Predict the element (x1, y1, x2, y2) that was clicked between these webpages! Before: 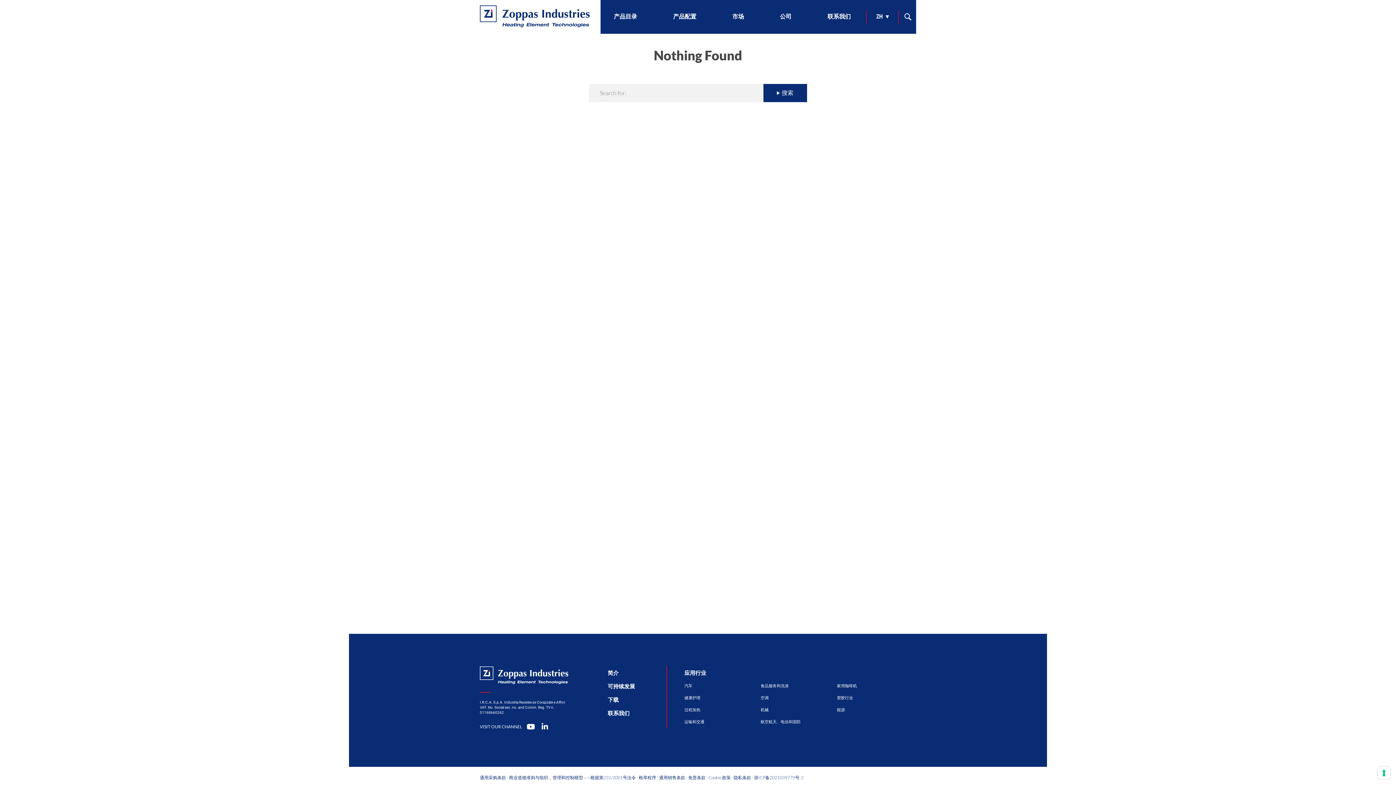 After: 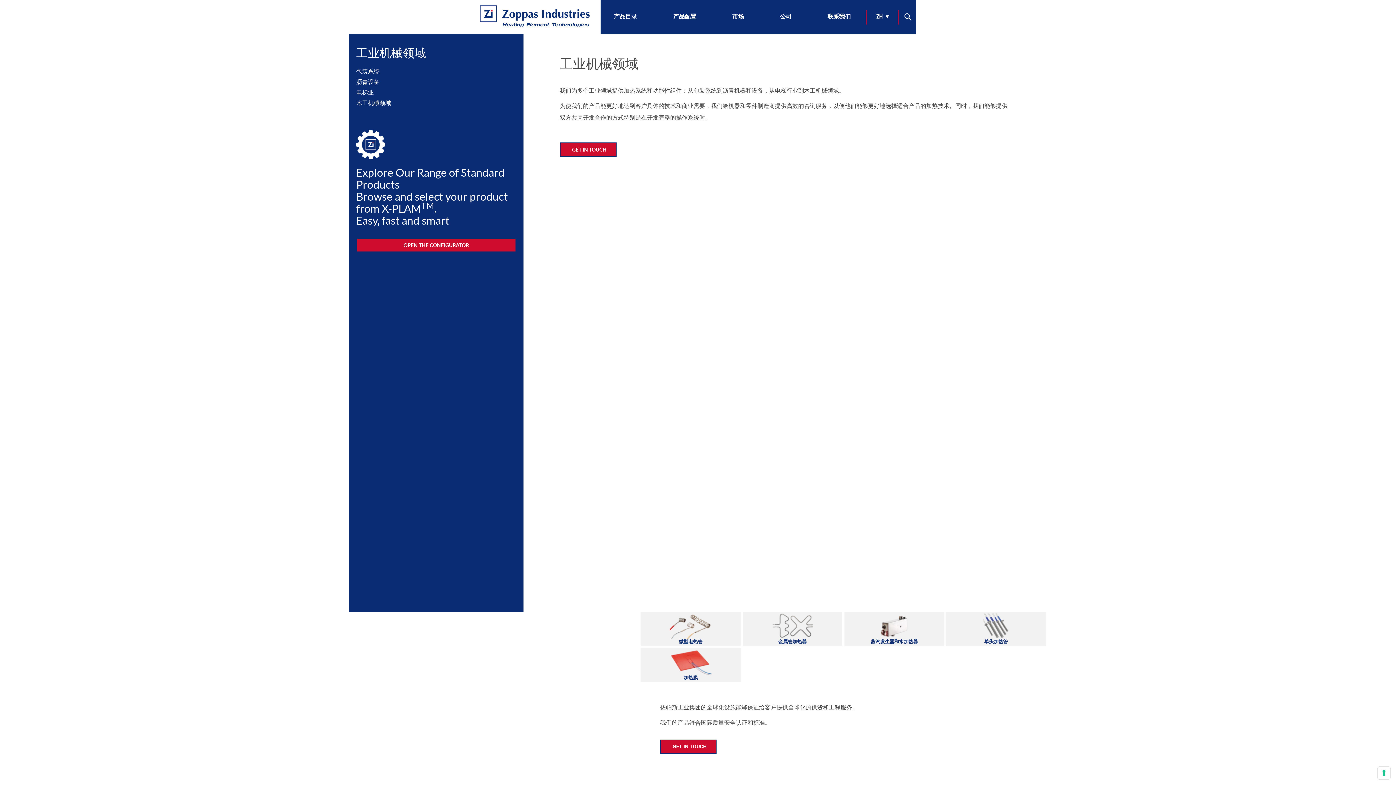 Action: bbox: (760, 704, 768, 716) label: 机械